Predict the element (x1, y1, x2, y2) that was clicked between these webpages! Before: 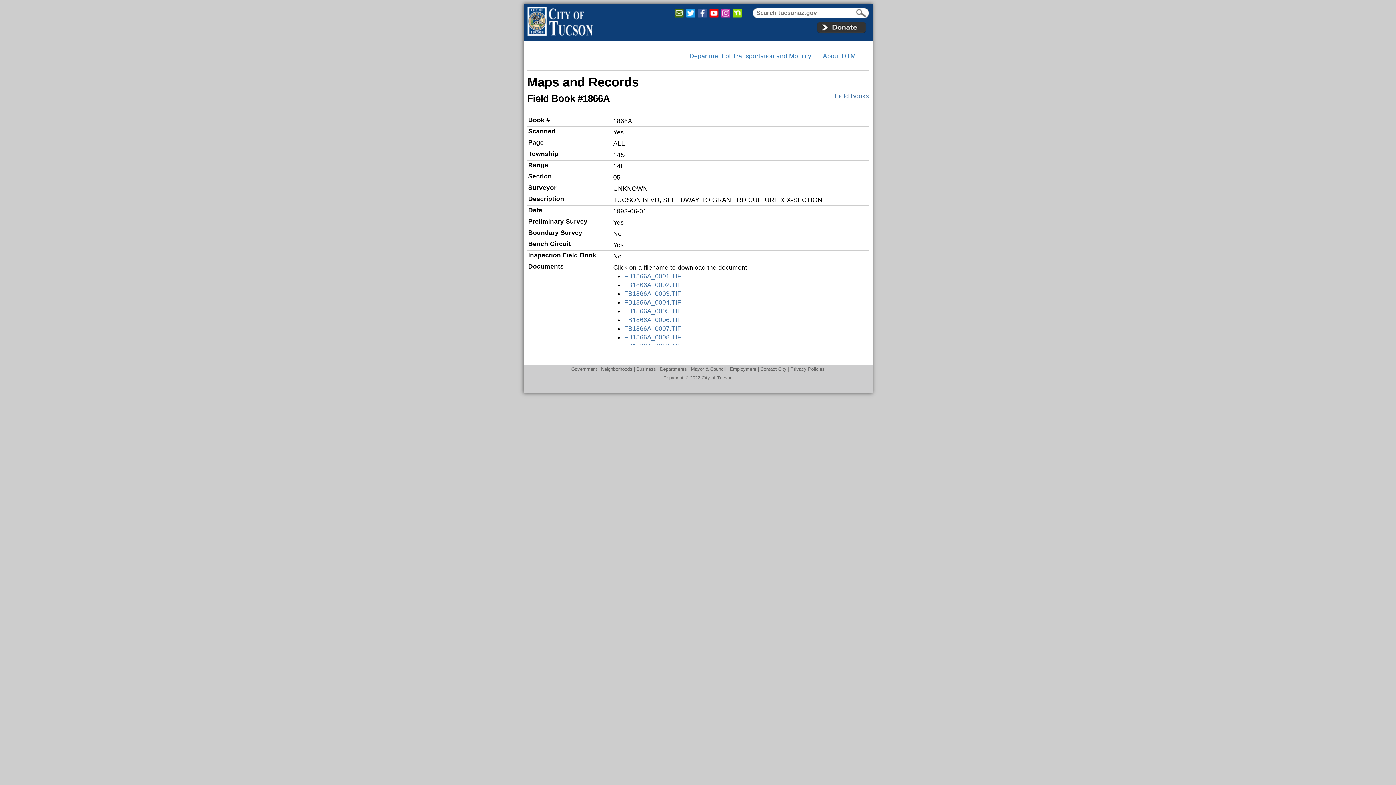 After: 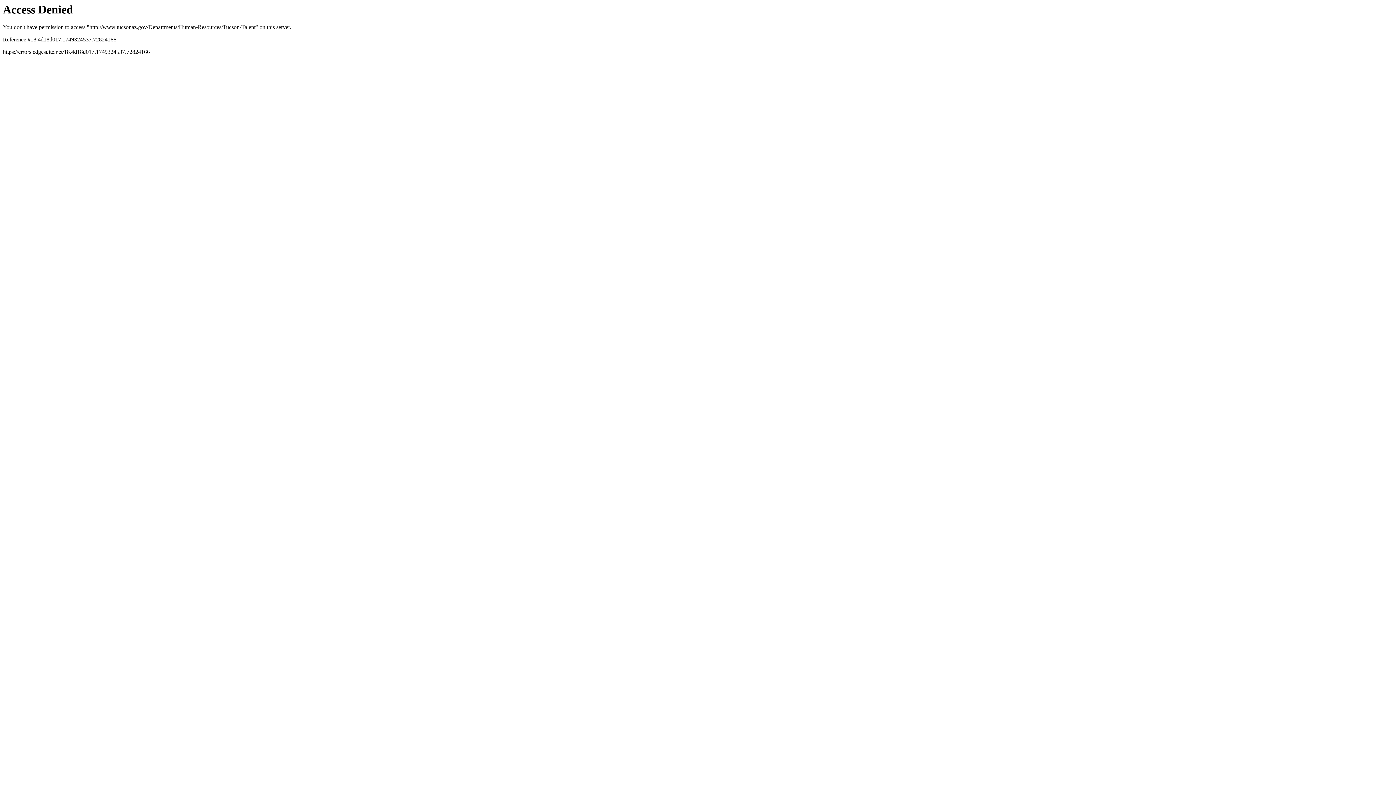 Action: label: Employment bbox: (730, 366, 756, 372)